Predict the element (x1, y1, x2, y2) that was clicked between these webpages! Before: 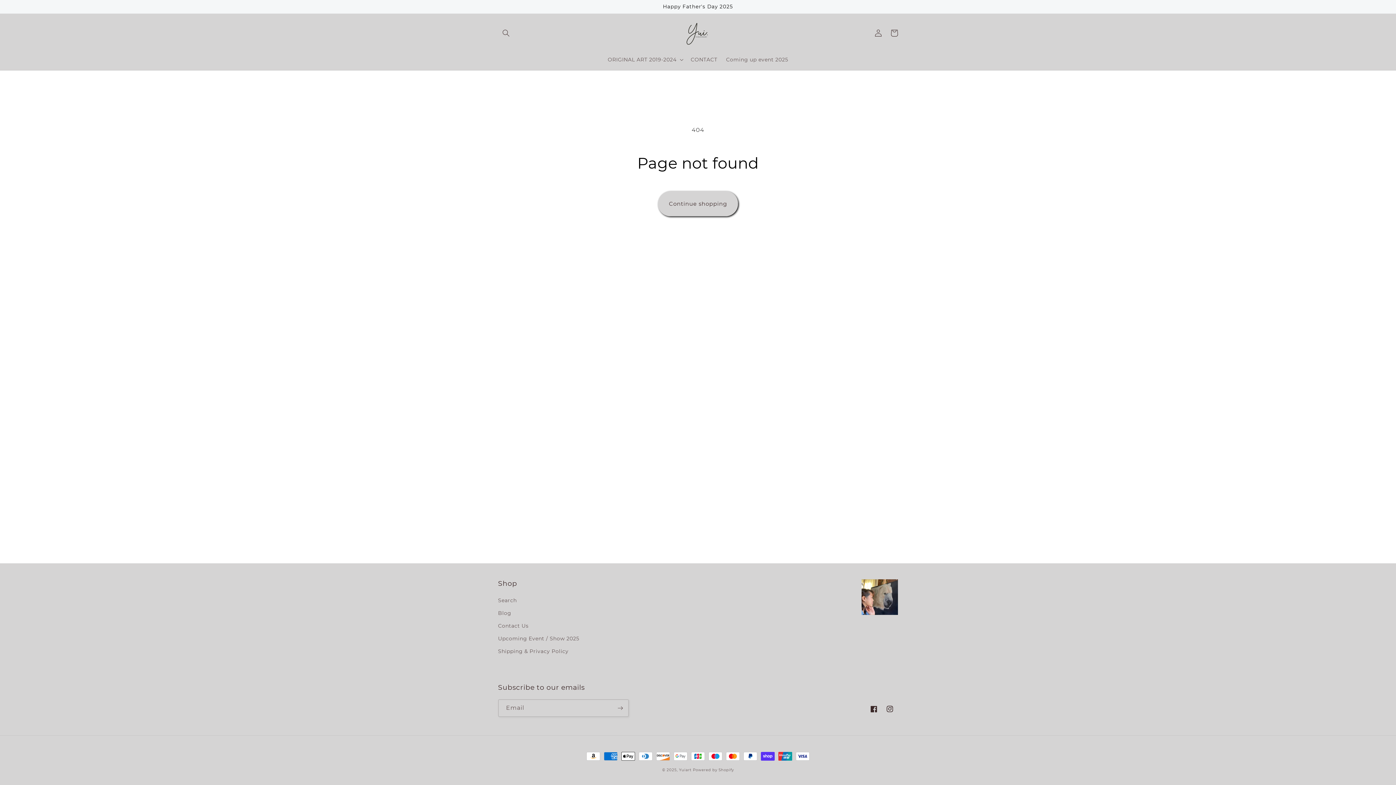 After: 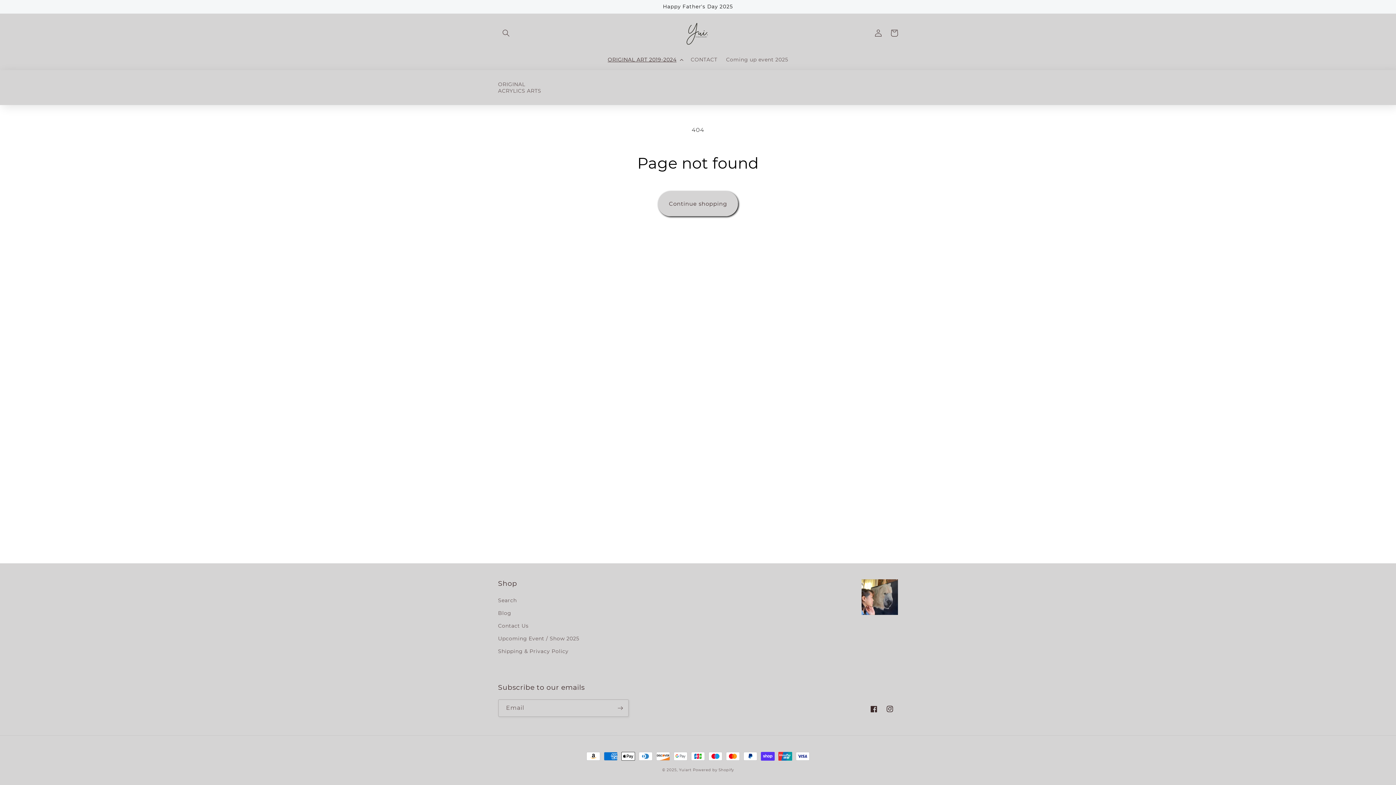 Action: bbox: (603, 52, 686, 67) label: ORIGINAL ART 2019-2024